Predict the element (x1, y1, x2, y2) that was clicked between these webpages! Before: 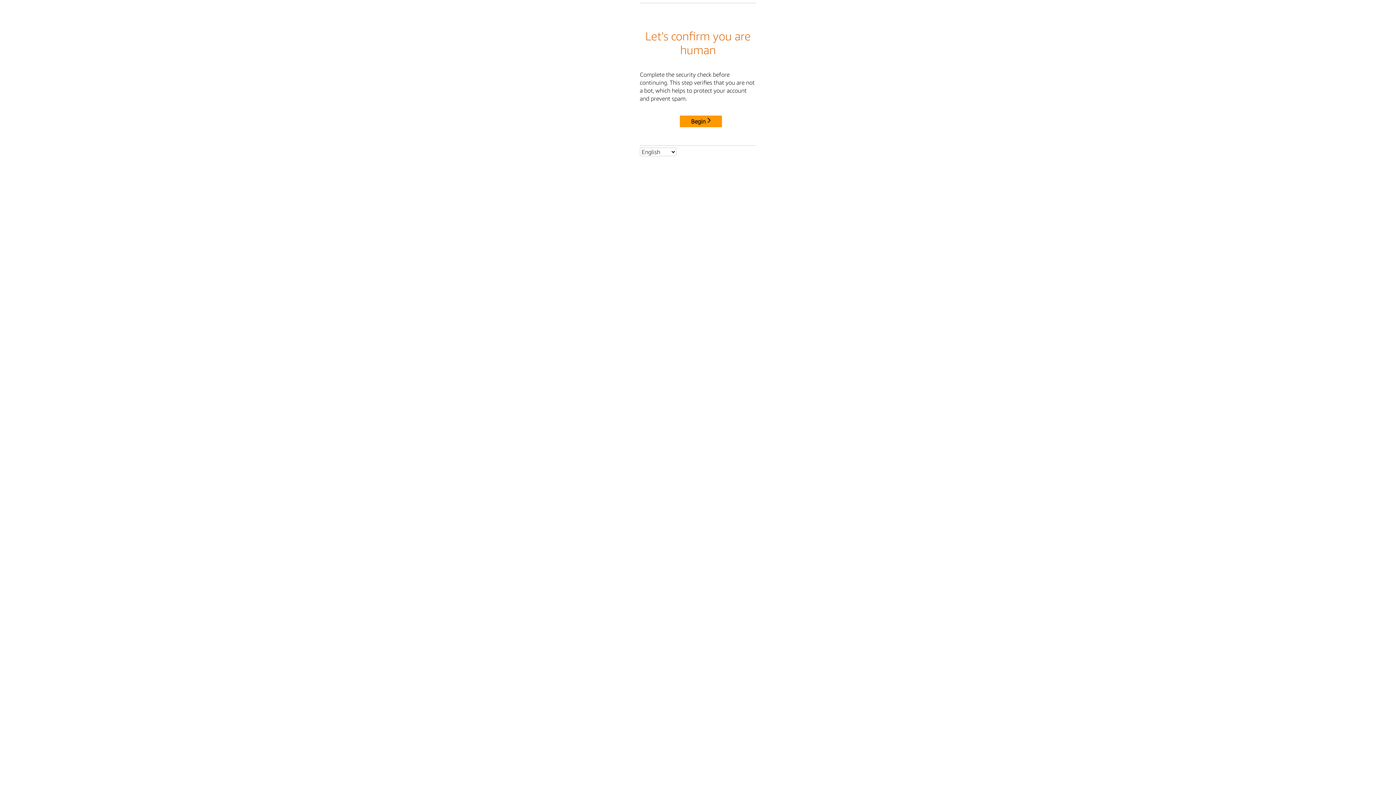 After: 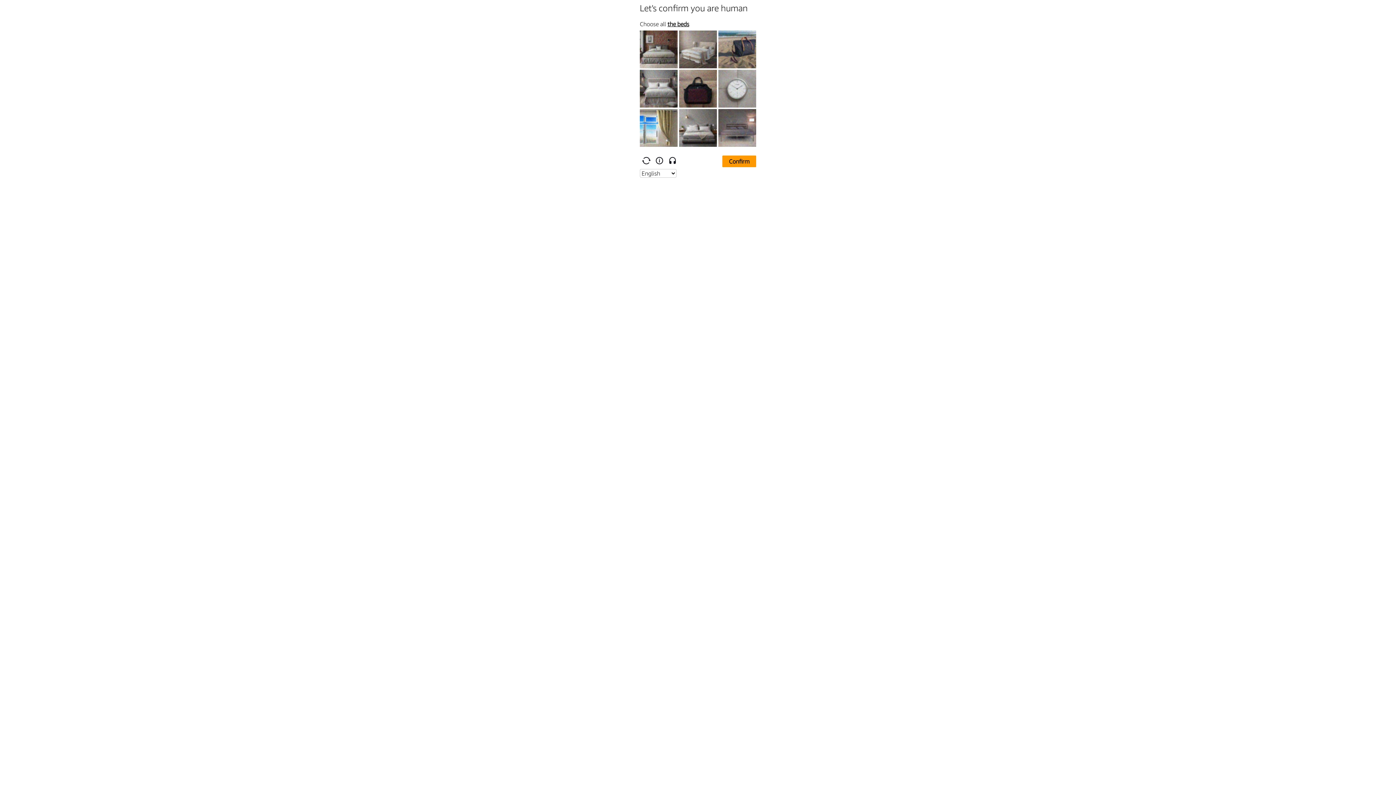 Action: label: Begin bbox: (680, 115, 722, 127)